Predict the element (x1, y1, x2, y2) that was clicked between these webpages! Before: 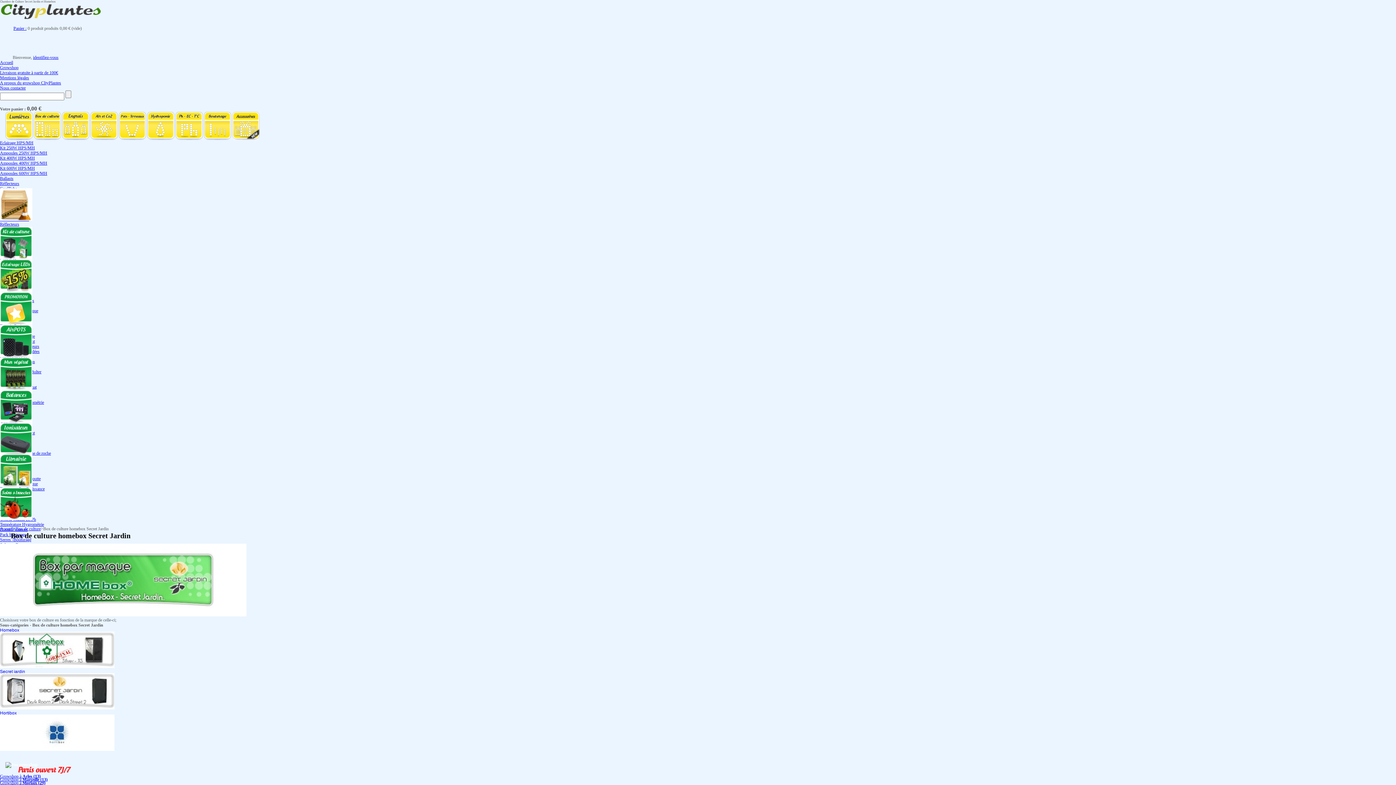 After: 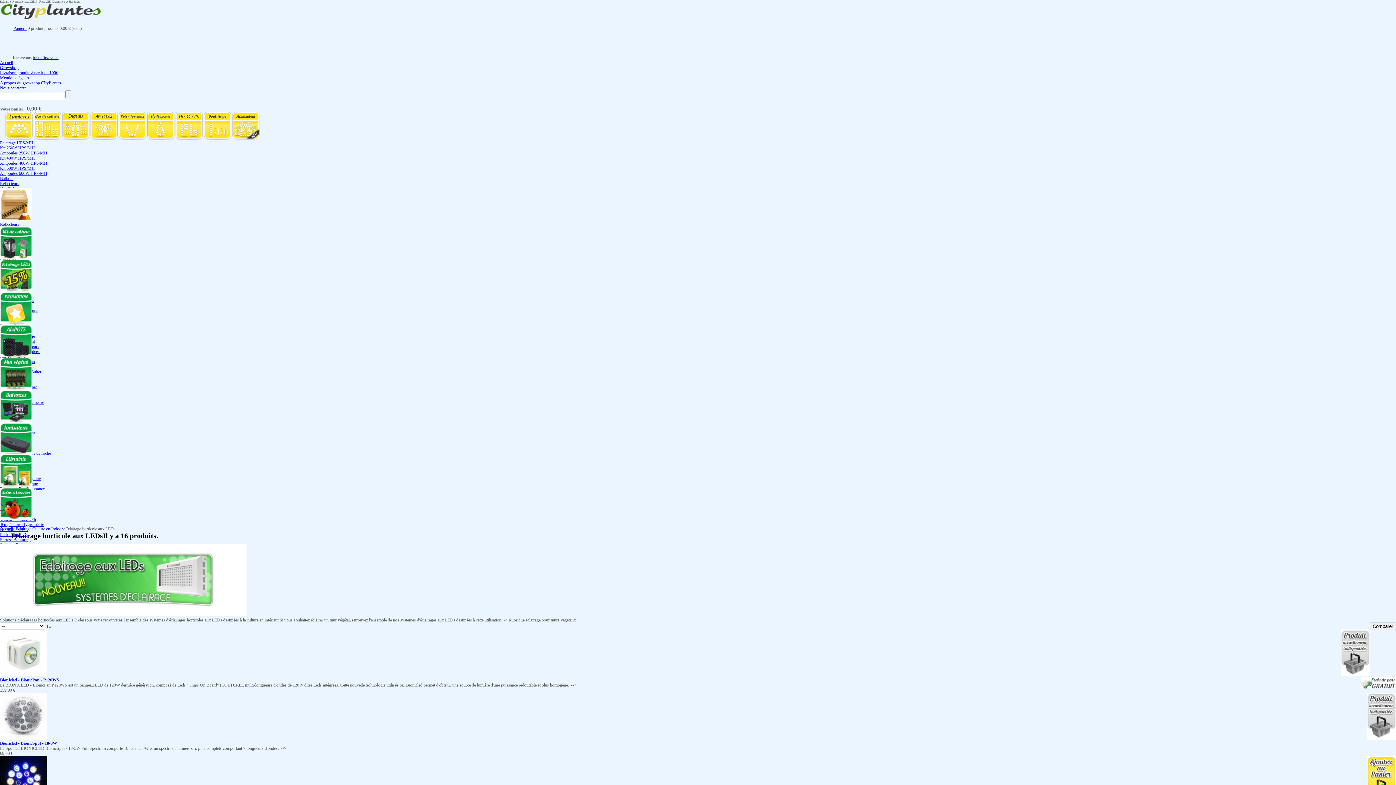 Action: bbox: (0, 288, 32, 293)